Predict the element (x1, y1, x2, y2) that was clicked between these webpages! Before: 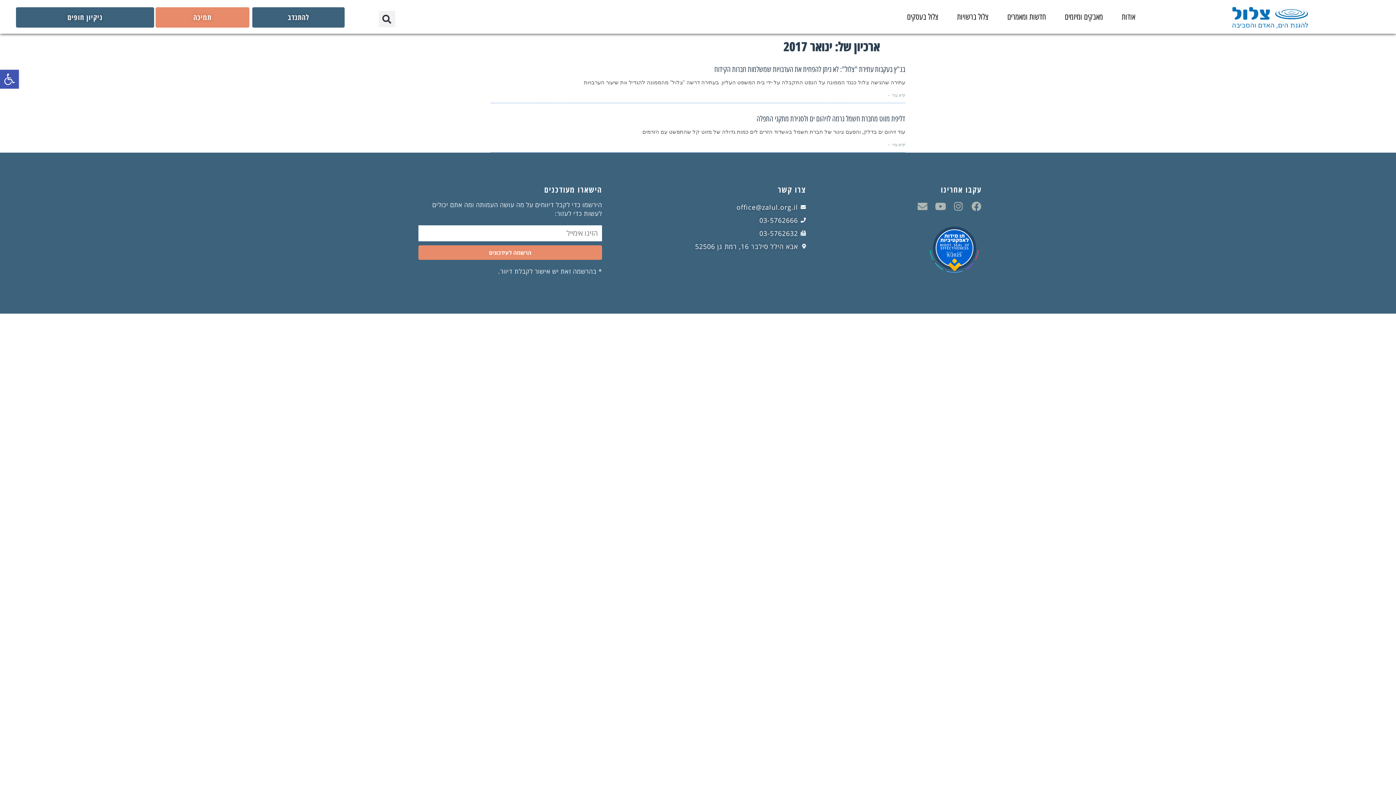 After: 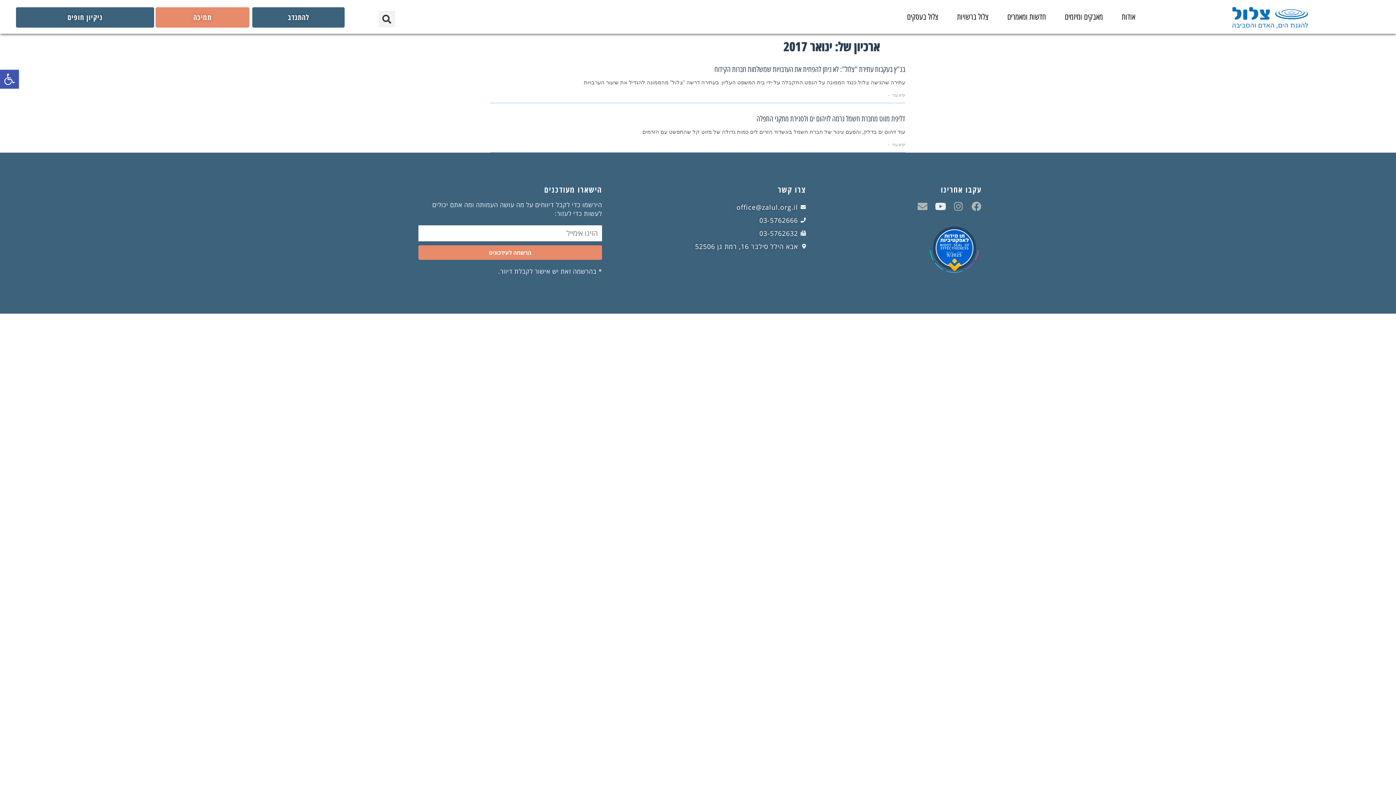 Action: label: Youtube bbox: (934, 200, 946, 212)